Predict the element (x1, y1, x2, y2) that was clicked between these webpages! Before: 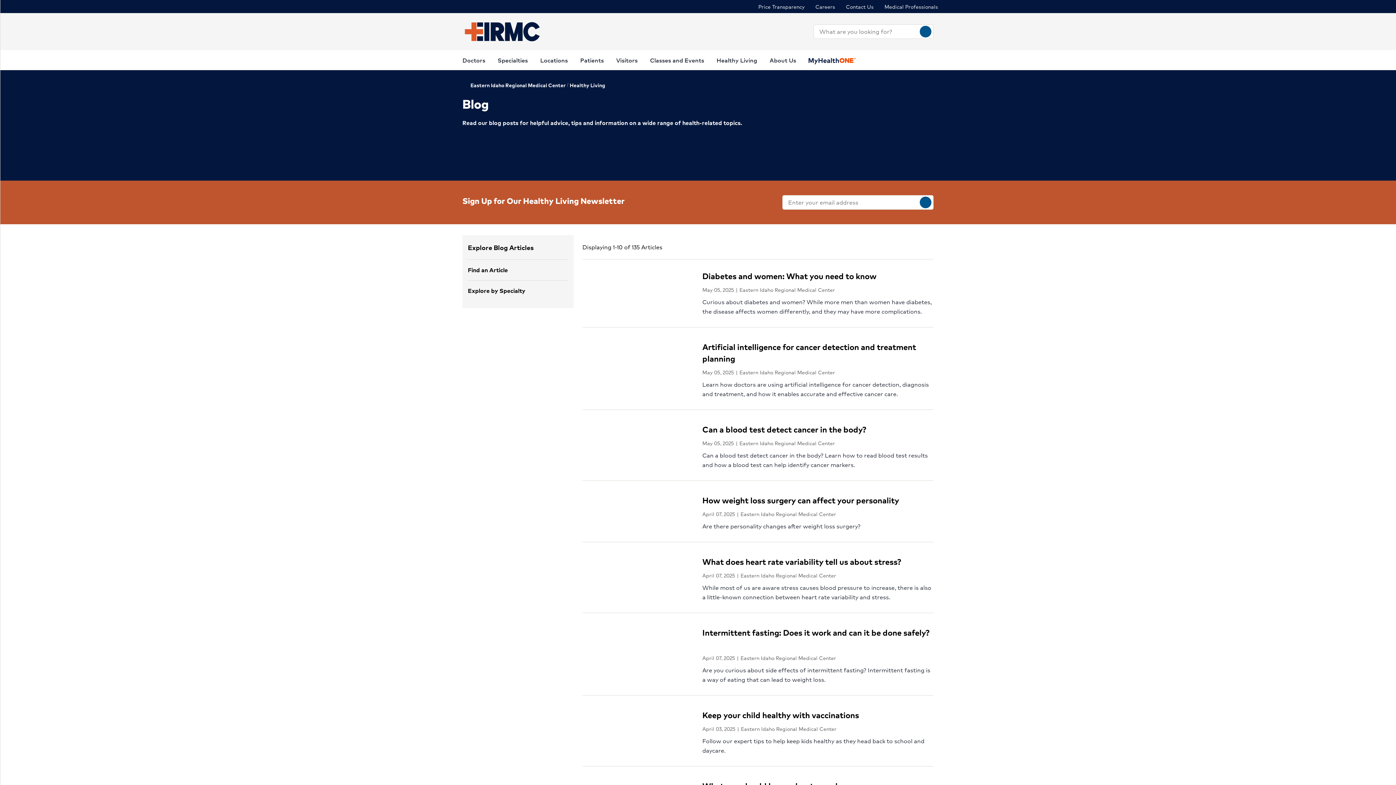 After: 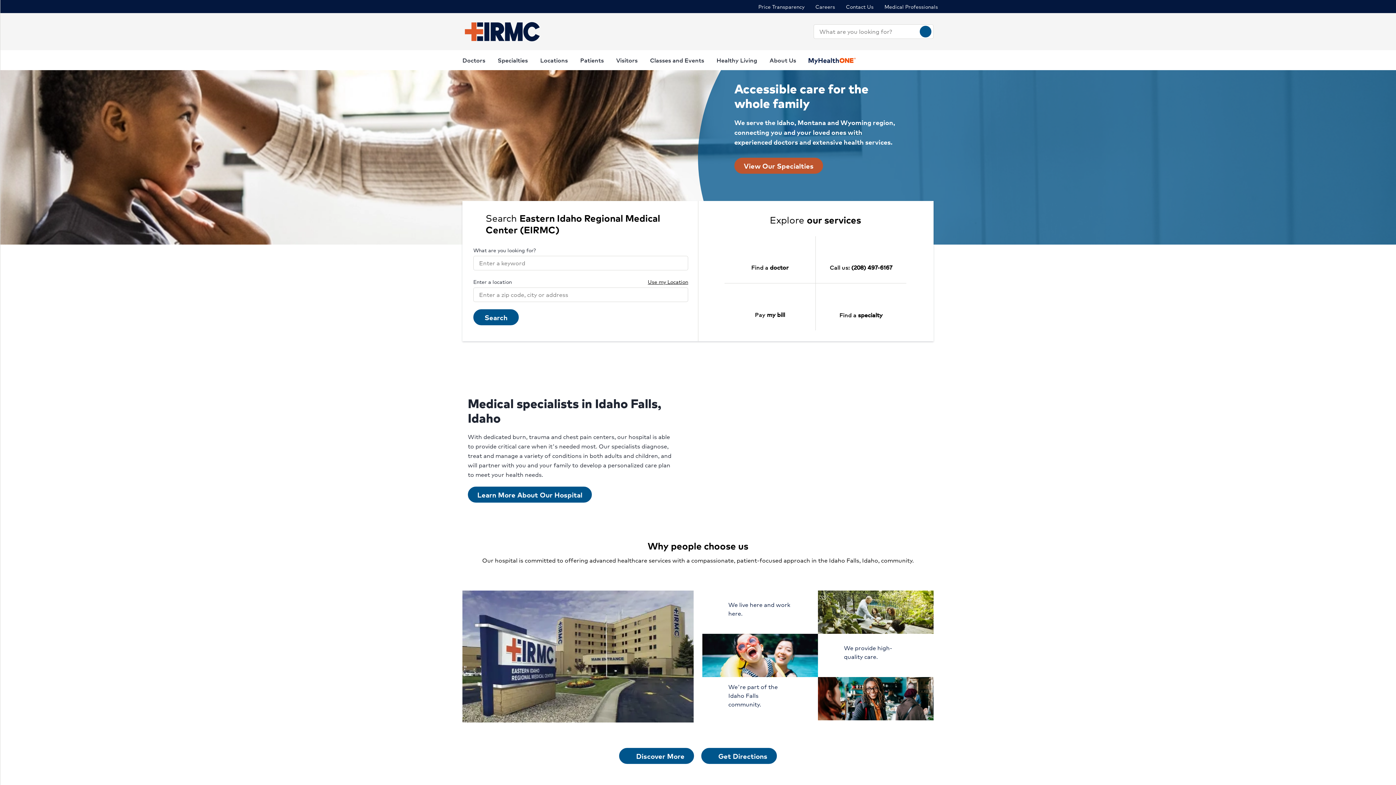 Action: label: Eastern Idaho Regional Medical Center bbox: (462, 80, 565, 88)